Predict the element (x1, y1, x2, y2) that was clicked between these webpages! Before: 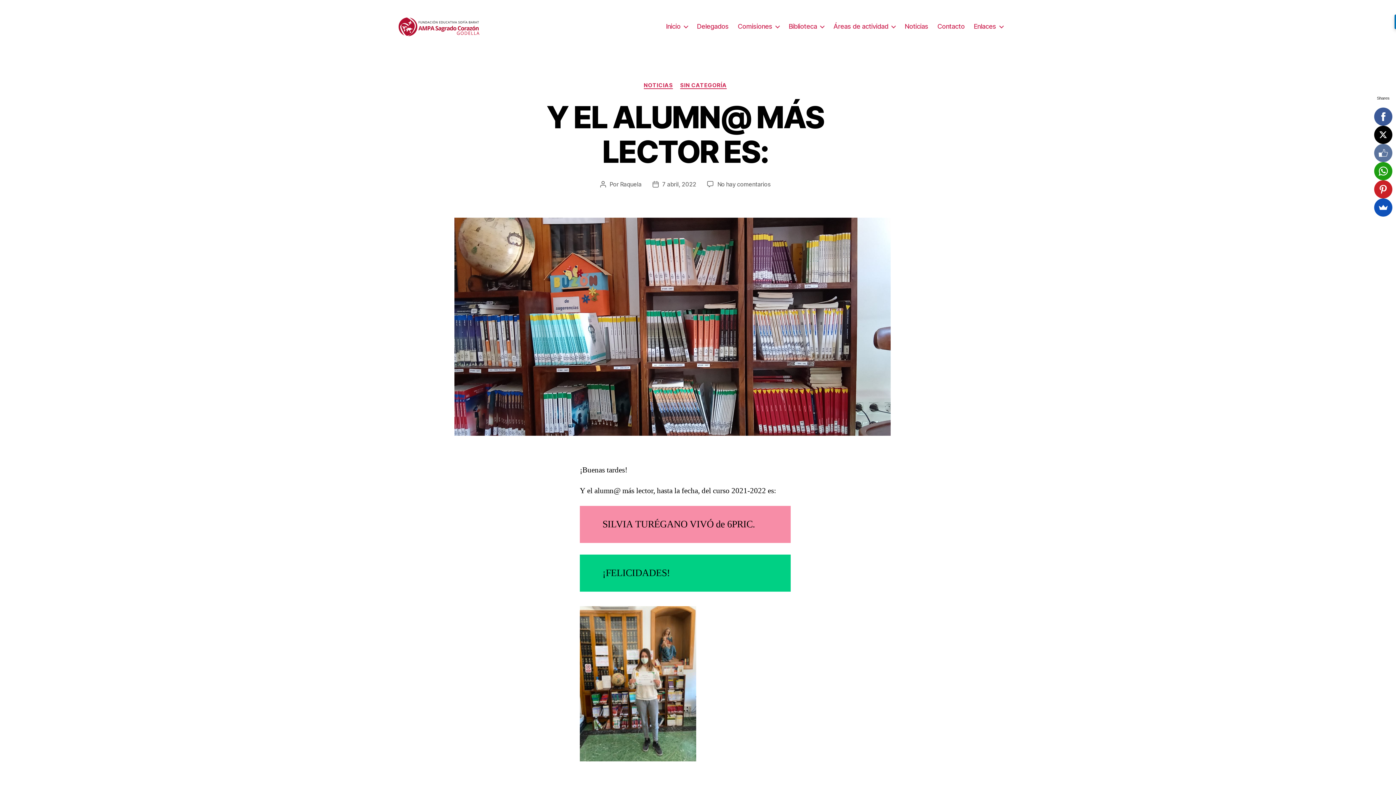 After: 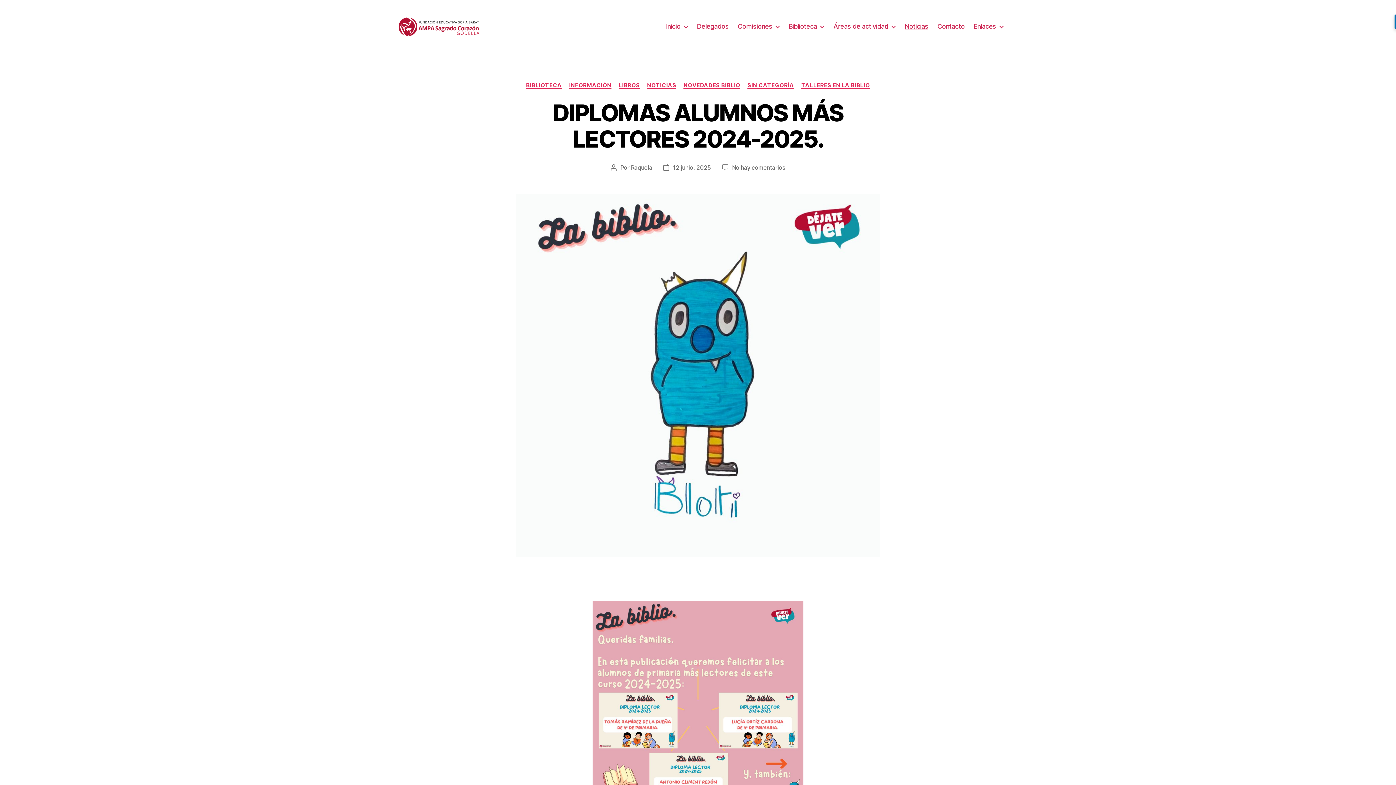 Action: label: Noticias bbox: (904, 22, 928, 30)